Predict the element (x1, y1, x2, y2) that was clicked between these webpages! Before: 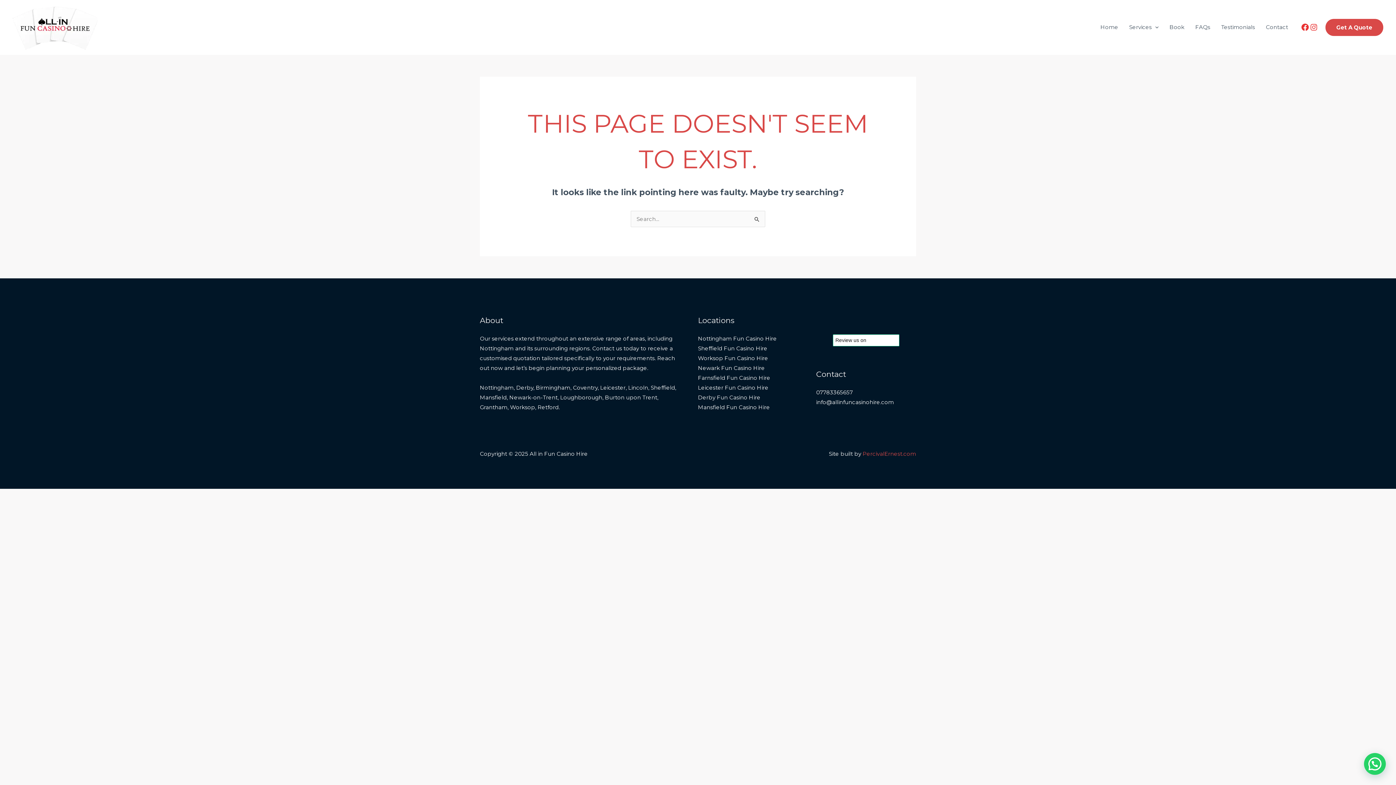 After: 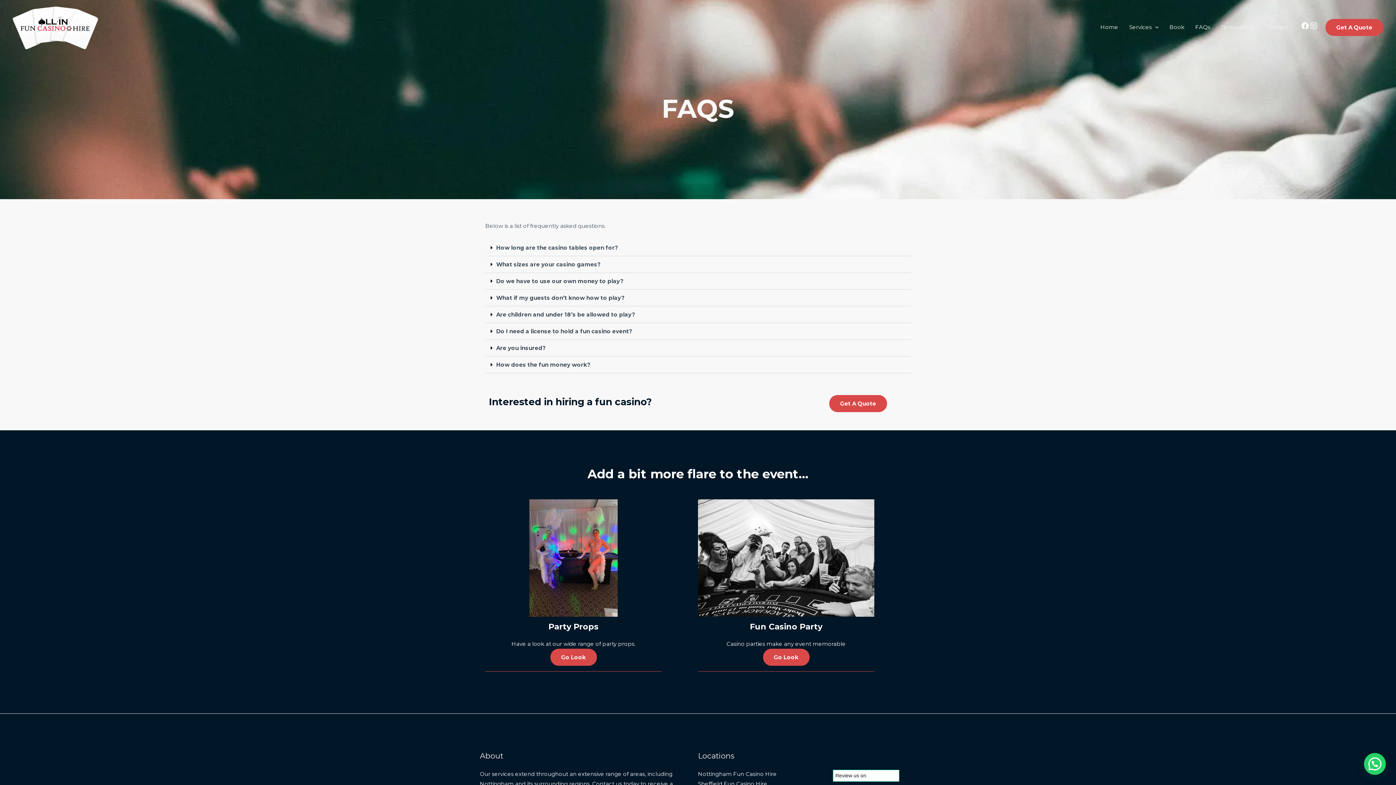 Action: label: FAQs bbox: (1190, 14, 1216, 40)